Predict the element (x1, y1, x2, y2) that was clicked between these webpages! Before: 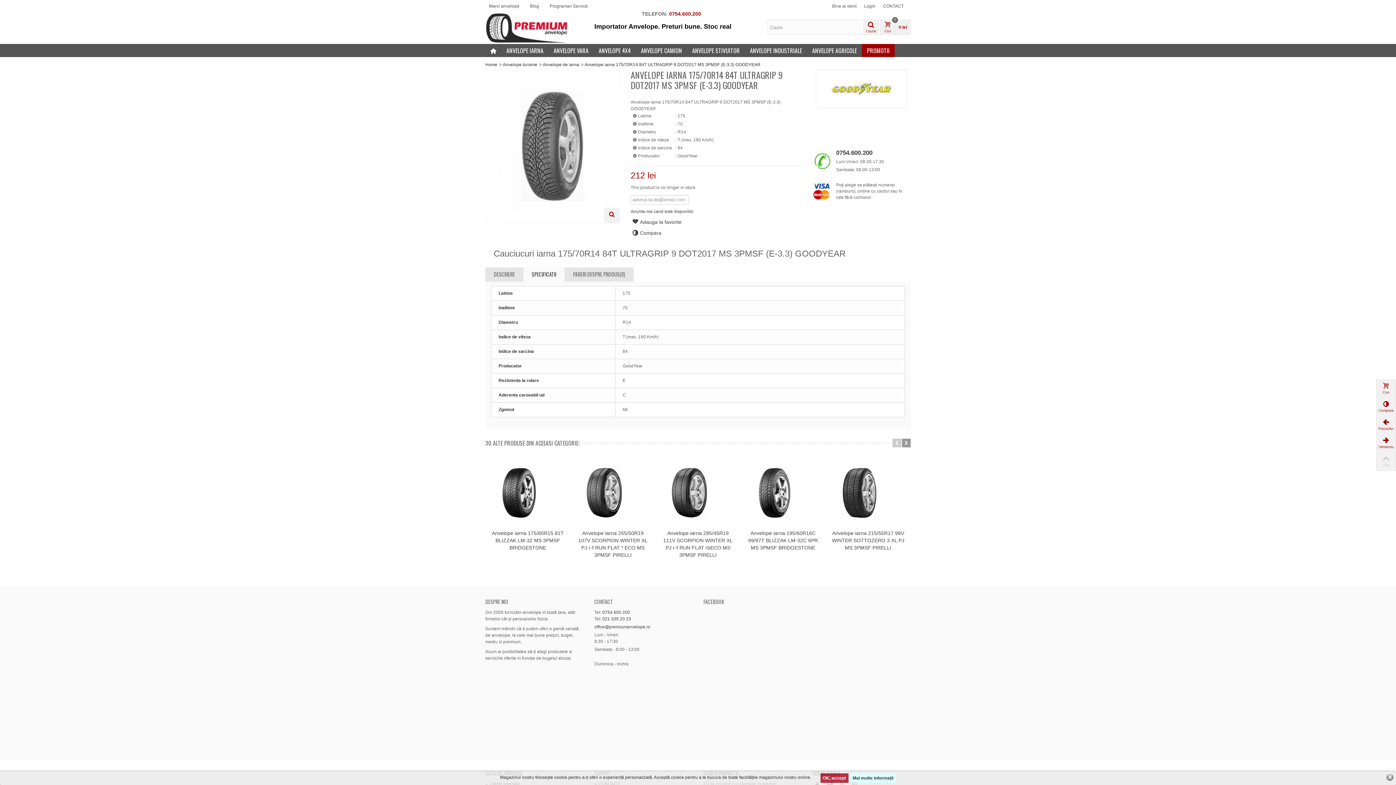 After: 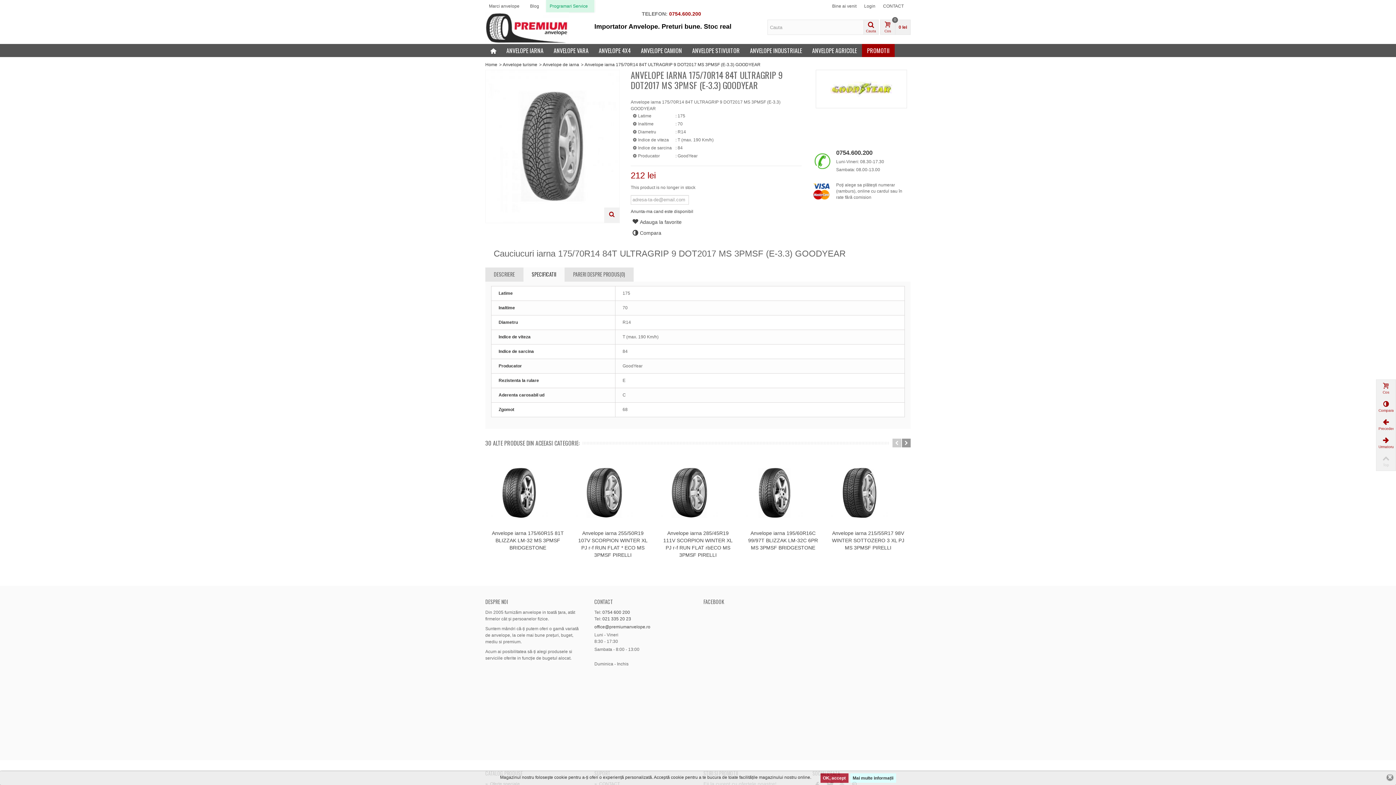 Action: bbox: (545, 0, 594, 12) label: Programari Service